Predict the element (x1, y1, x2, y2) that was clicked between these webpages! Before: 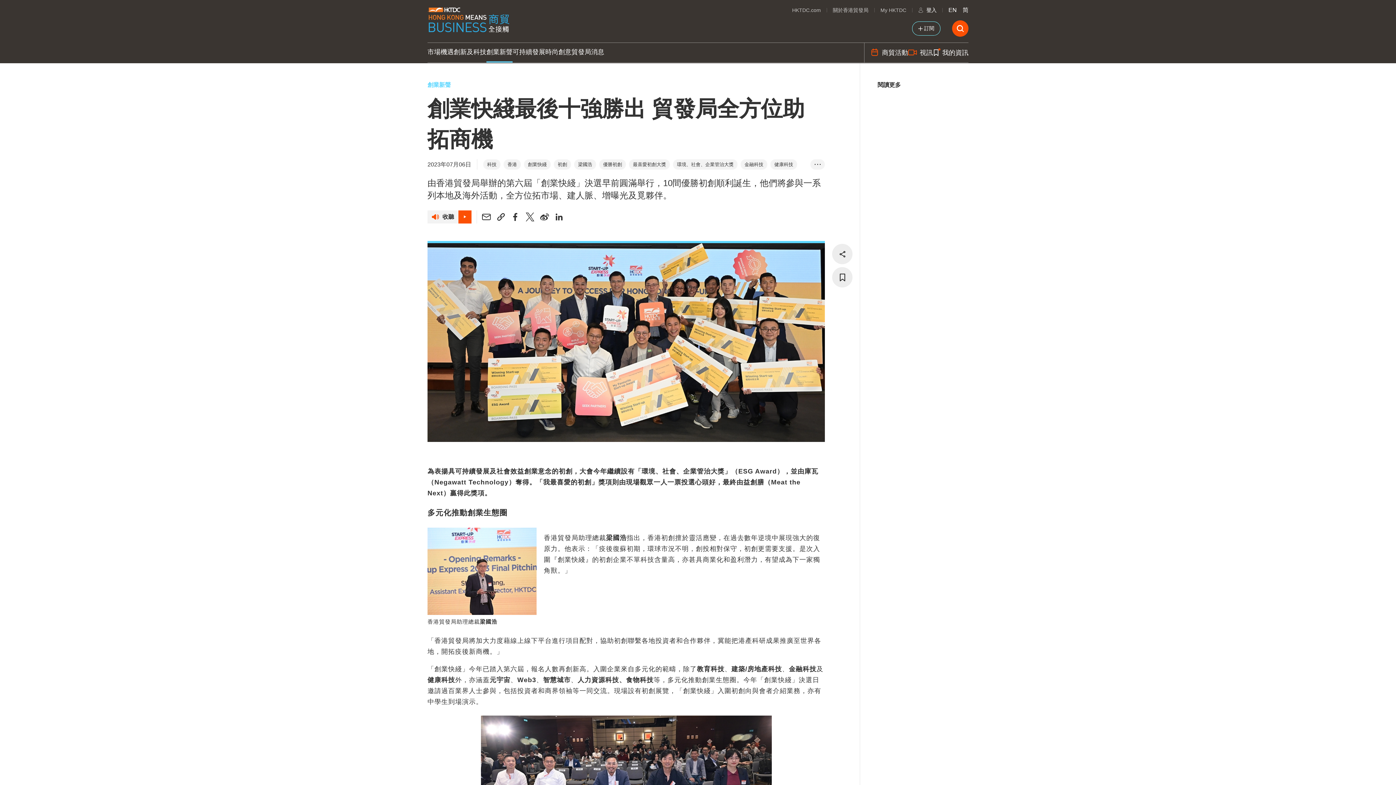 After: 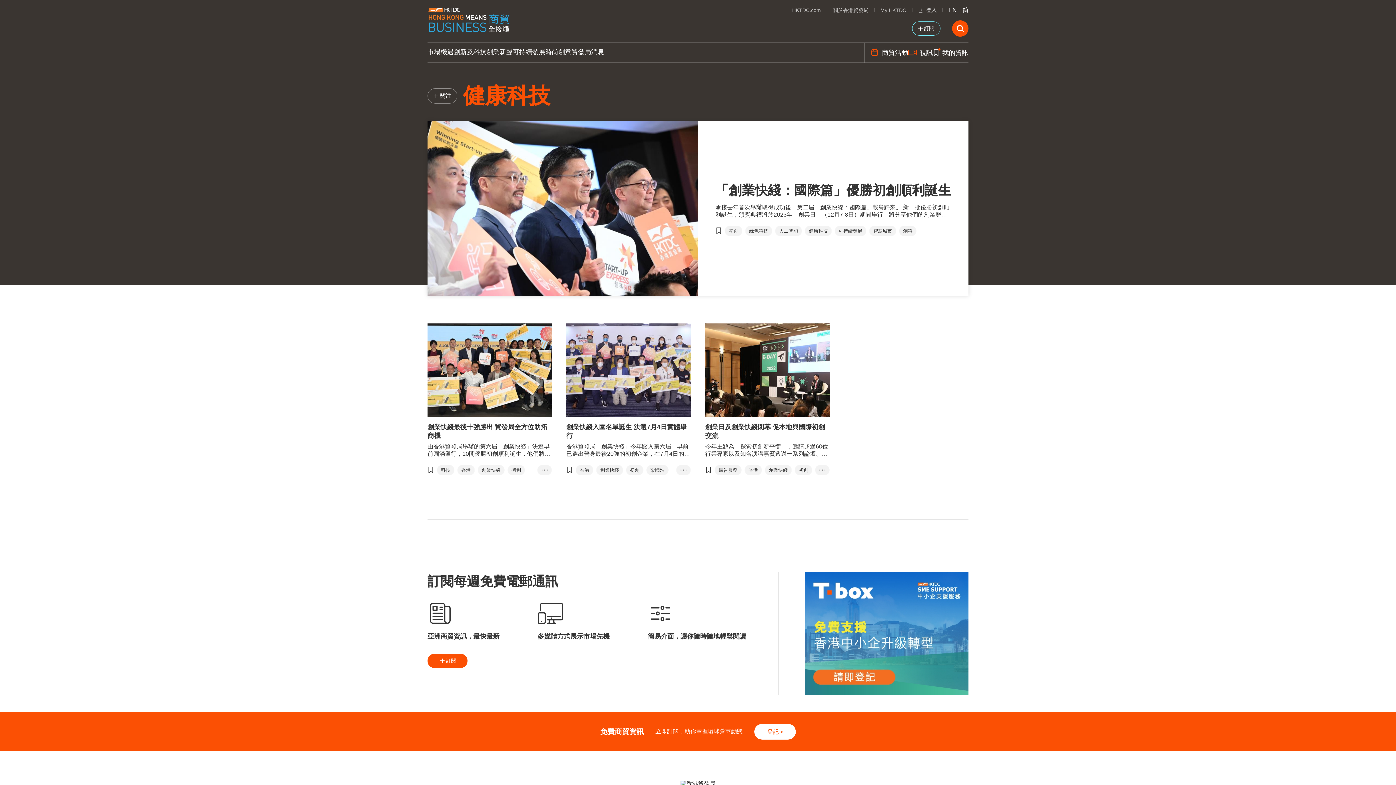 Action: bbox: (770, 159, 797, 169) label: 健康科技